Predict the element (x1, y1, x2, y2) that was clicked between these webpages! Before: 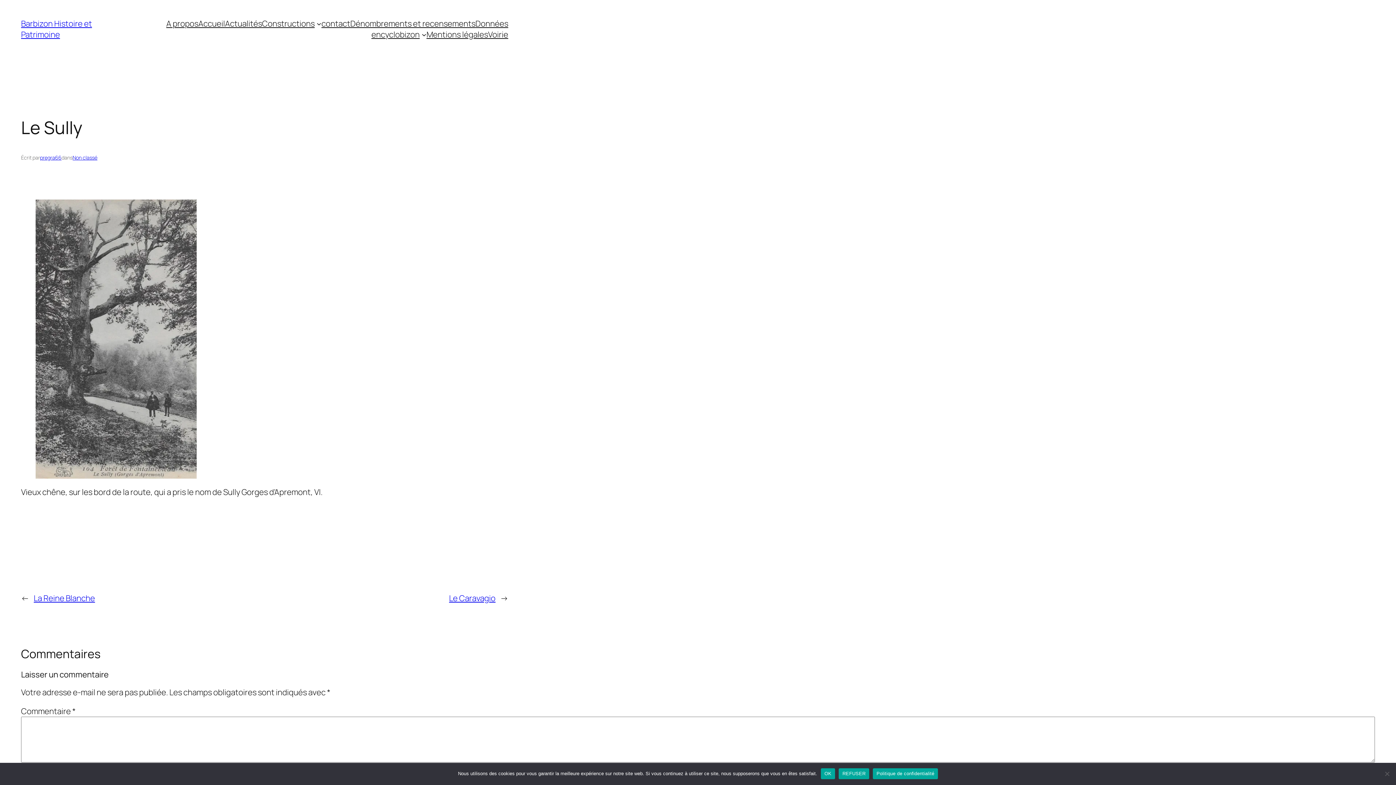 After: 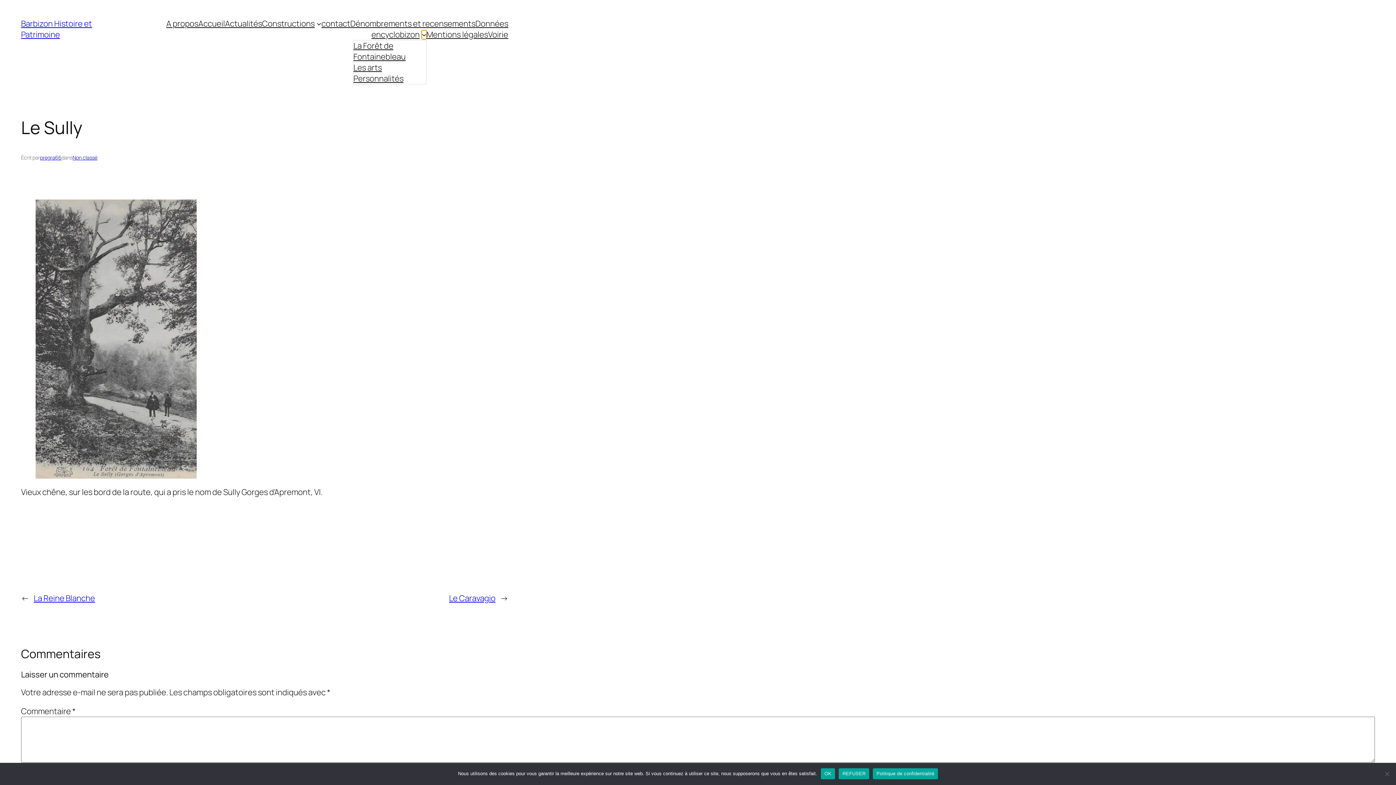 Action: label: Sous-menu encyclobizon bbox: (421, 32, 426, 36)